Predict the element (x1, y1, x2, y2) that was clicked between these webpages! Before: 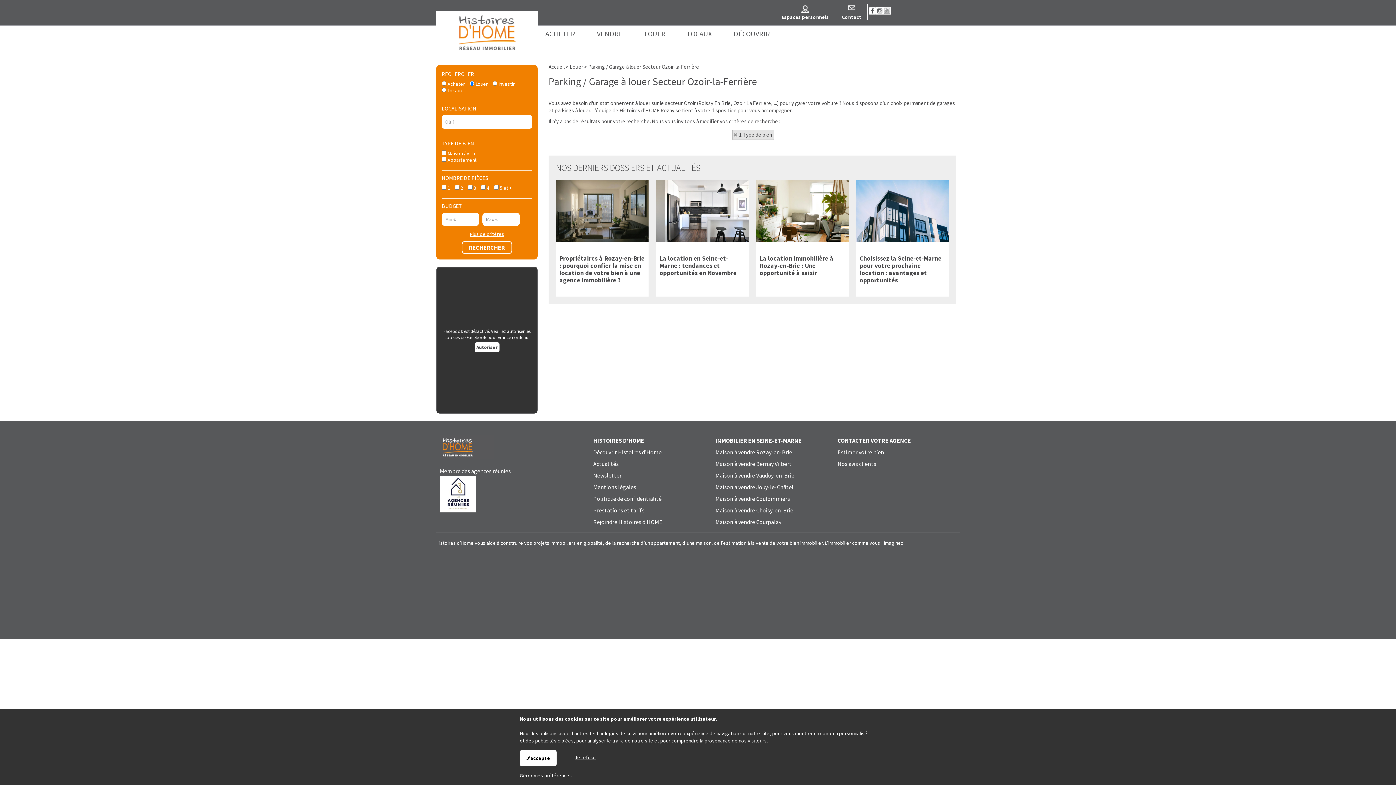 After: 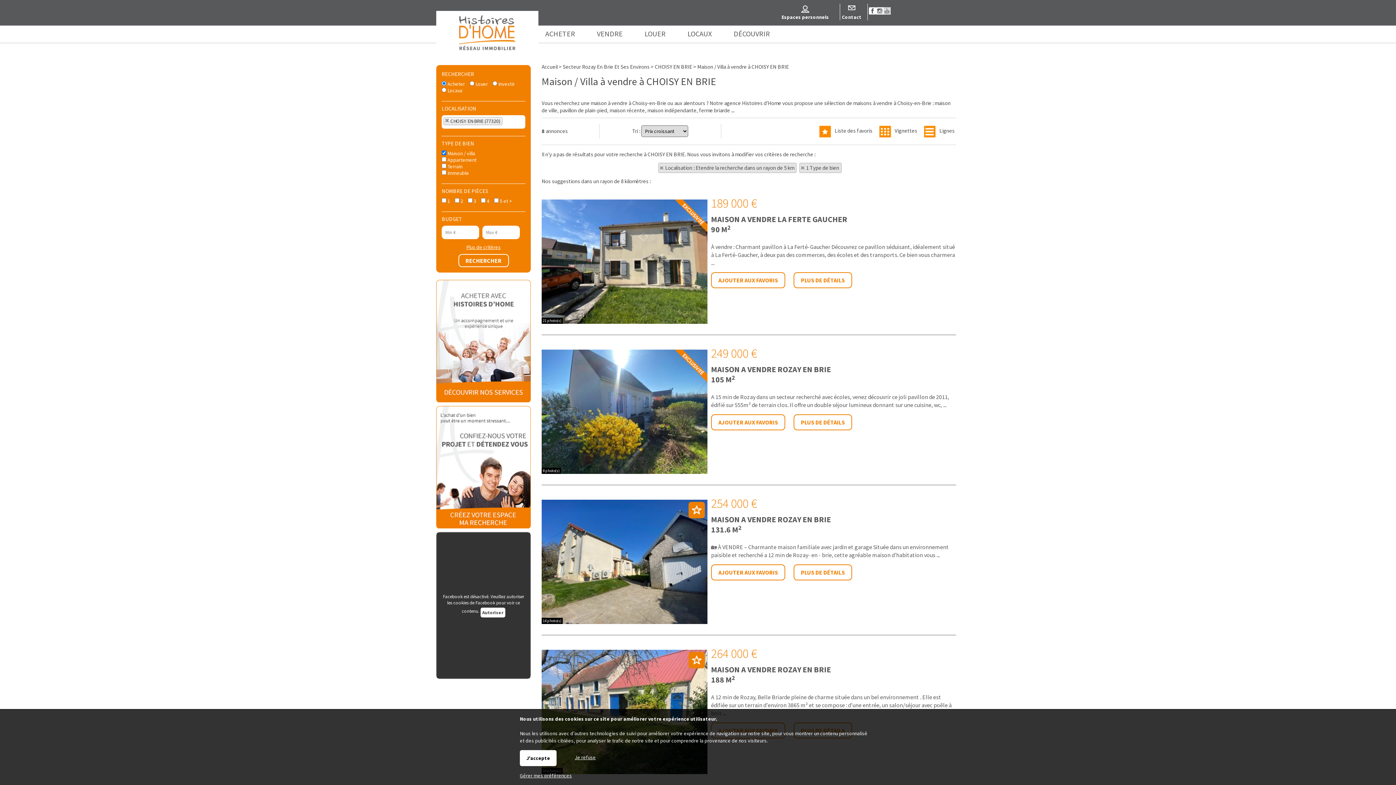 Action: label: Maison à vendre Choisy-en-Brie bbox: (715, 506, 793, 514)